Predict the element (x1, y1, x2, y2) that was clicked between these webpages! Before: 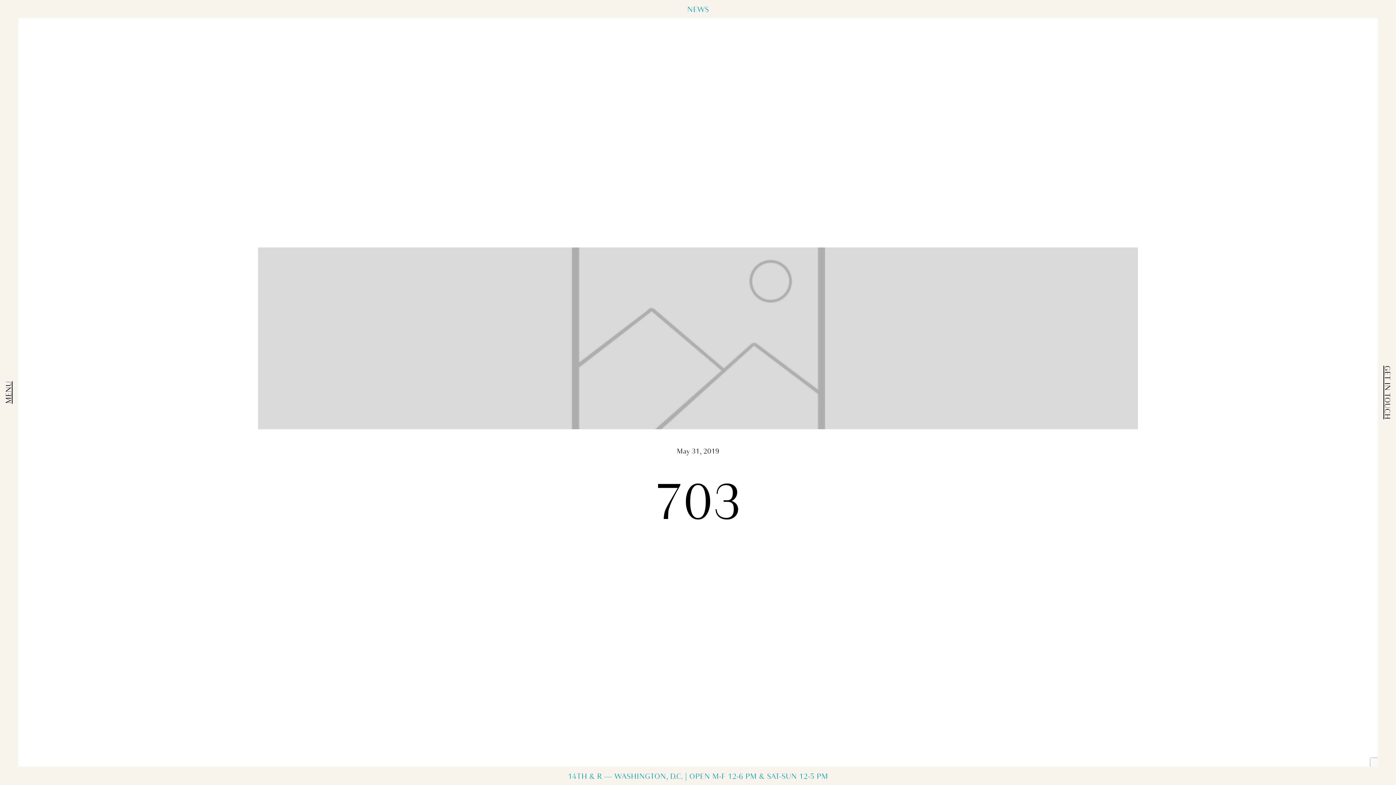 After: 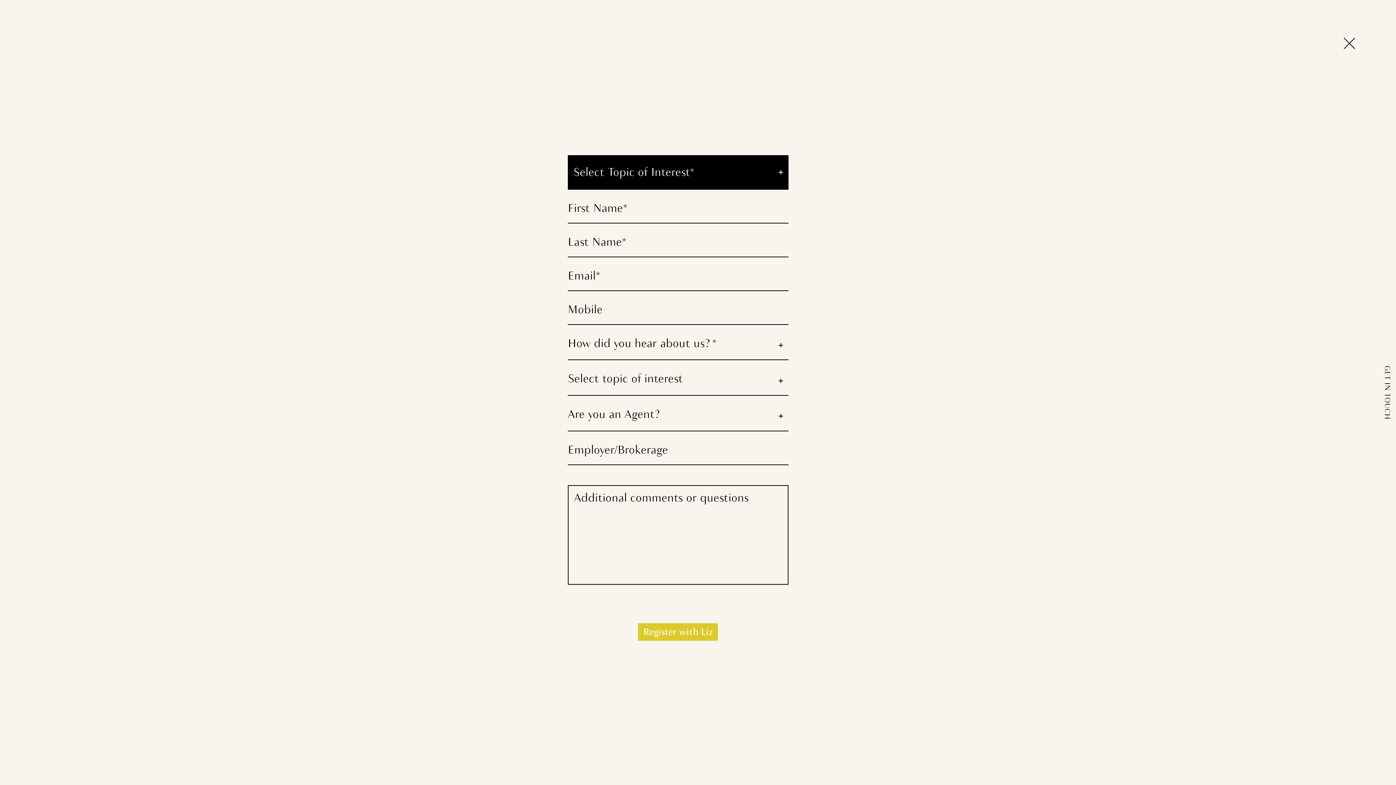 Action: bbox: (1382, 365, 1392, 419) label: GET IN TOUCH